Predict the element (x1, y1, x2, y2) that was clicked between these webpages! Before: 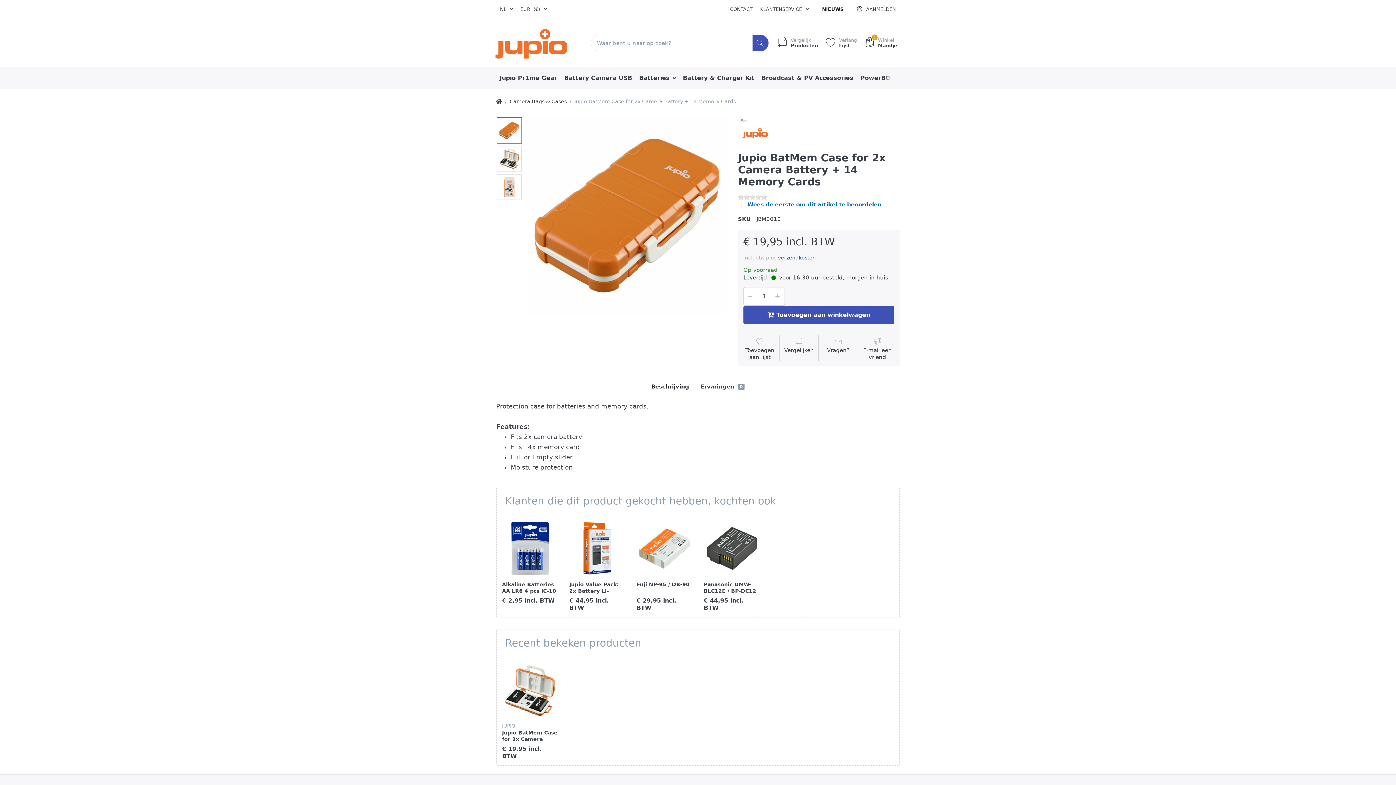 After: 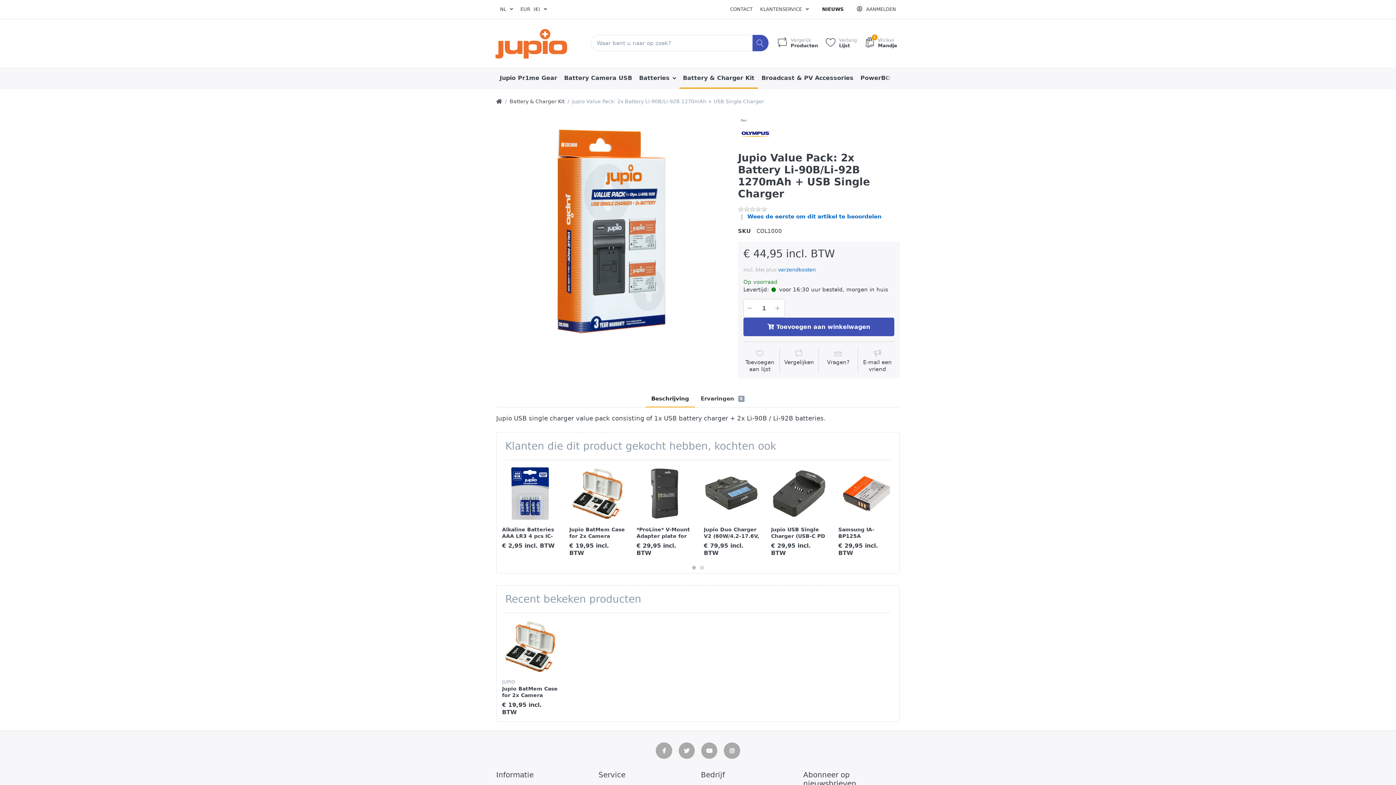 Action: bbox: (569, 520, 625, 576)